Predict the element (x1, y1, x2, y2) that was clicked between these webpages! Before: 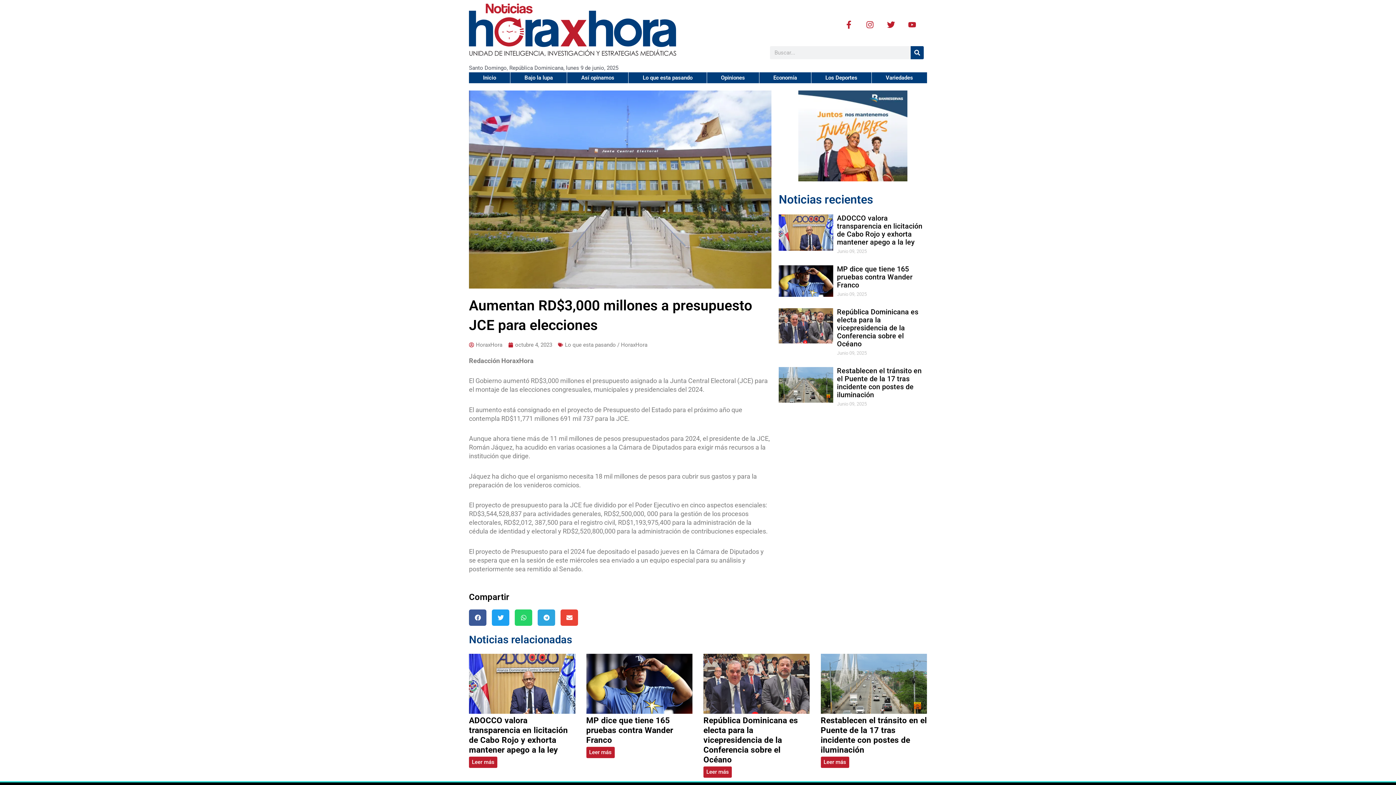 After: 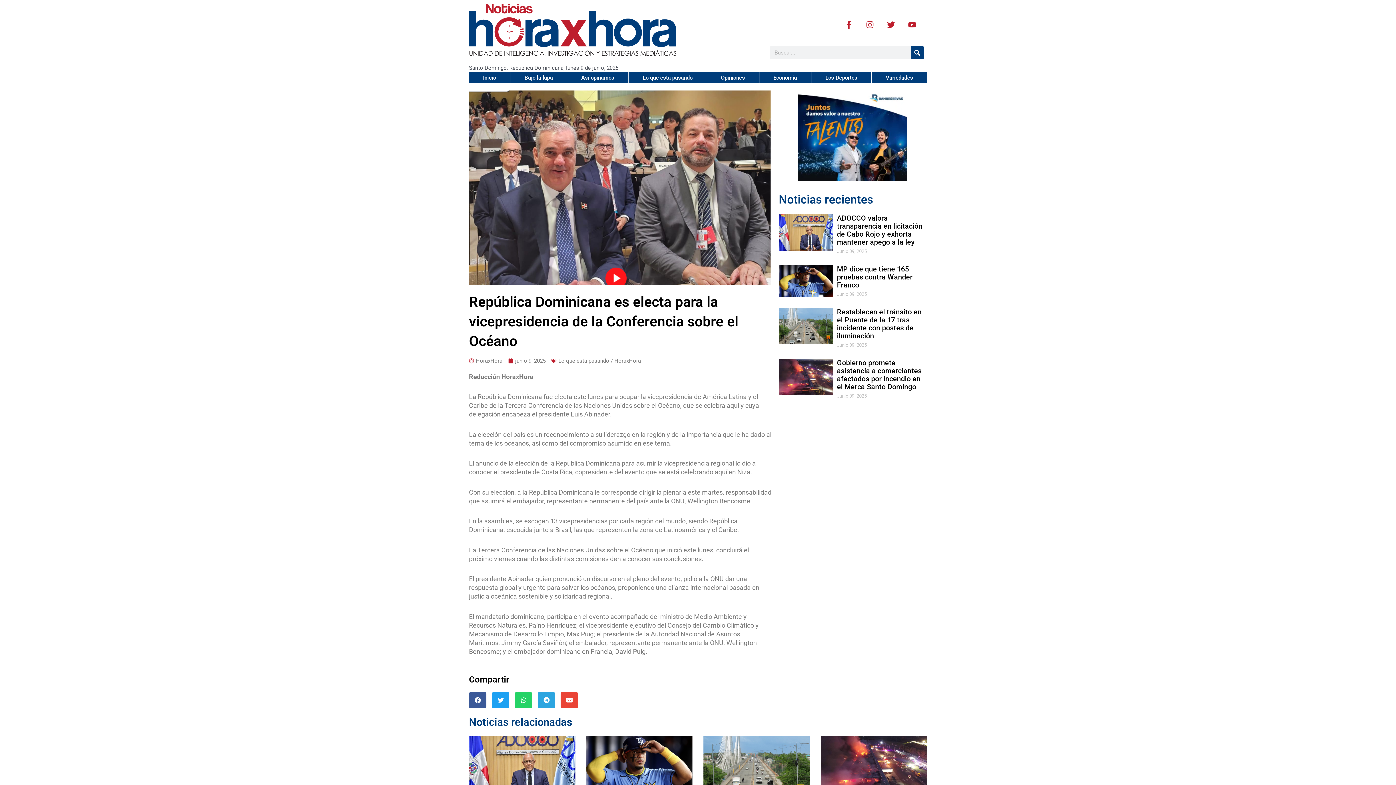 Action: label: Leer más bbox: (703, 766, 732, 778)